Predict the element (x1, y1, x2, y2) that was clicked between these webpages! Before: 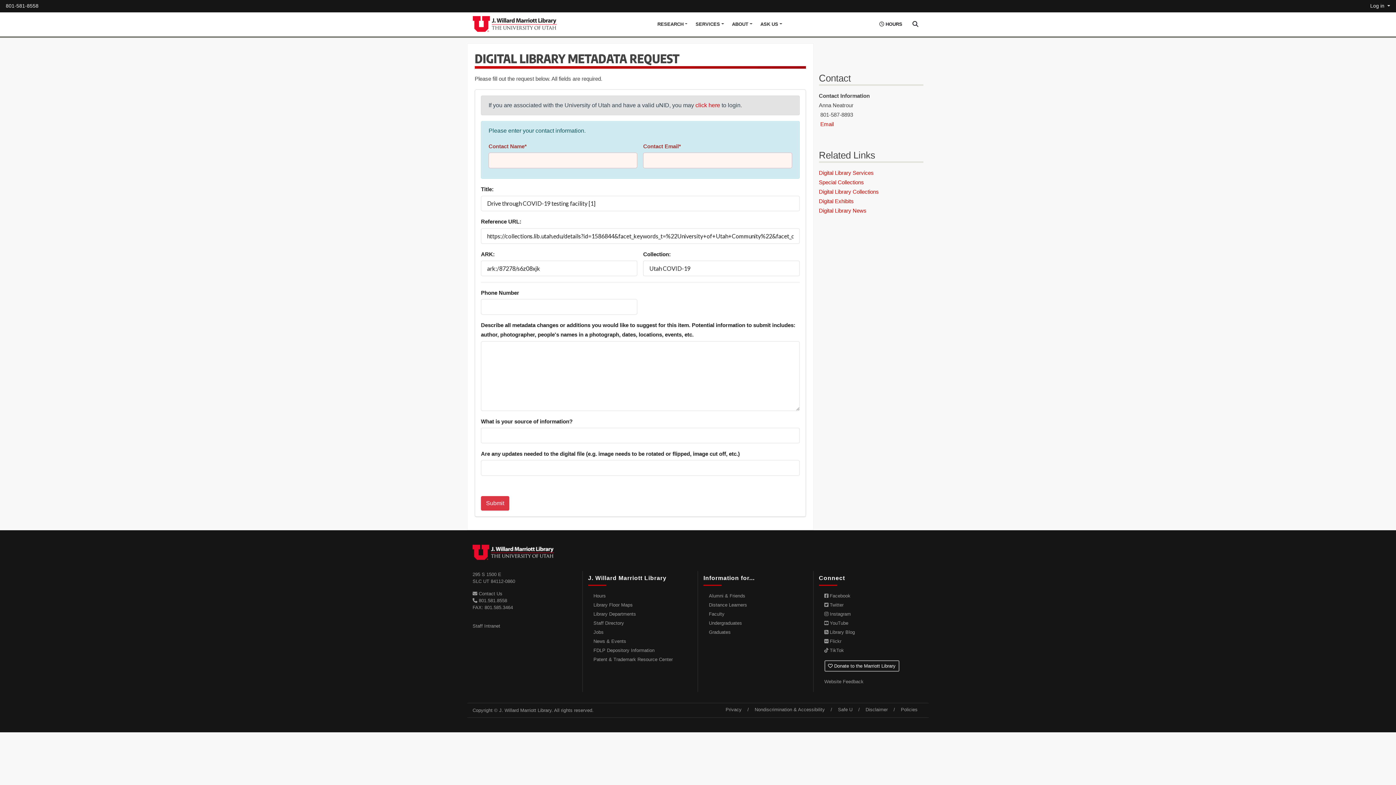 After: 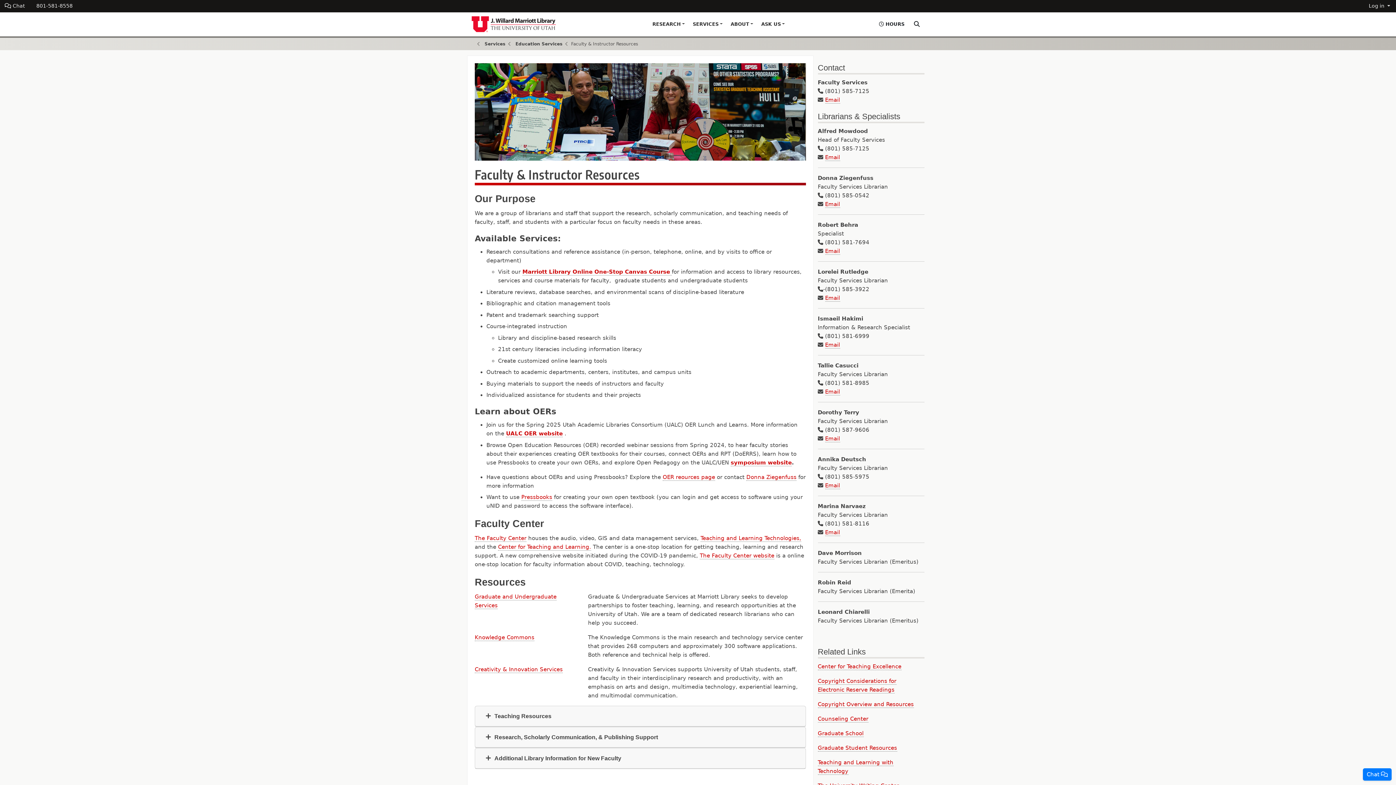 Action: label: Faculty bbox: (709, 609, 807, 618)